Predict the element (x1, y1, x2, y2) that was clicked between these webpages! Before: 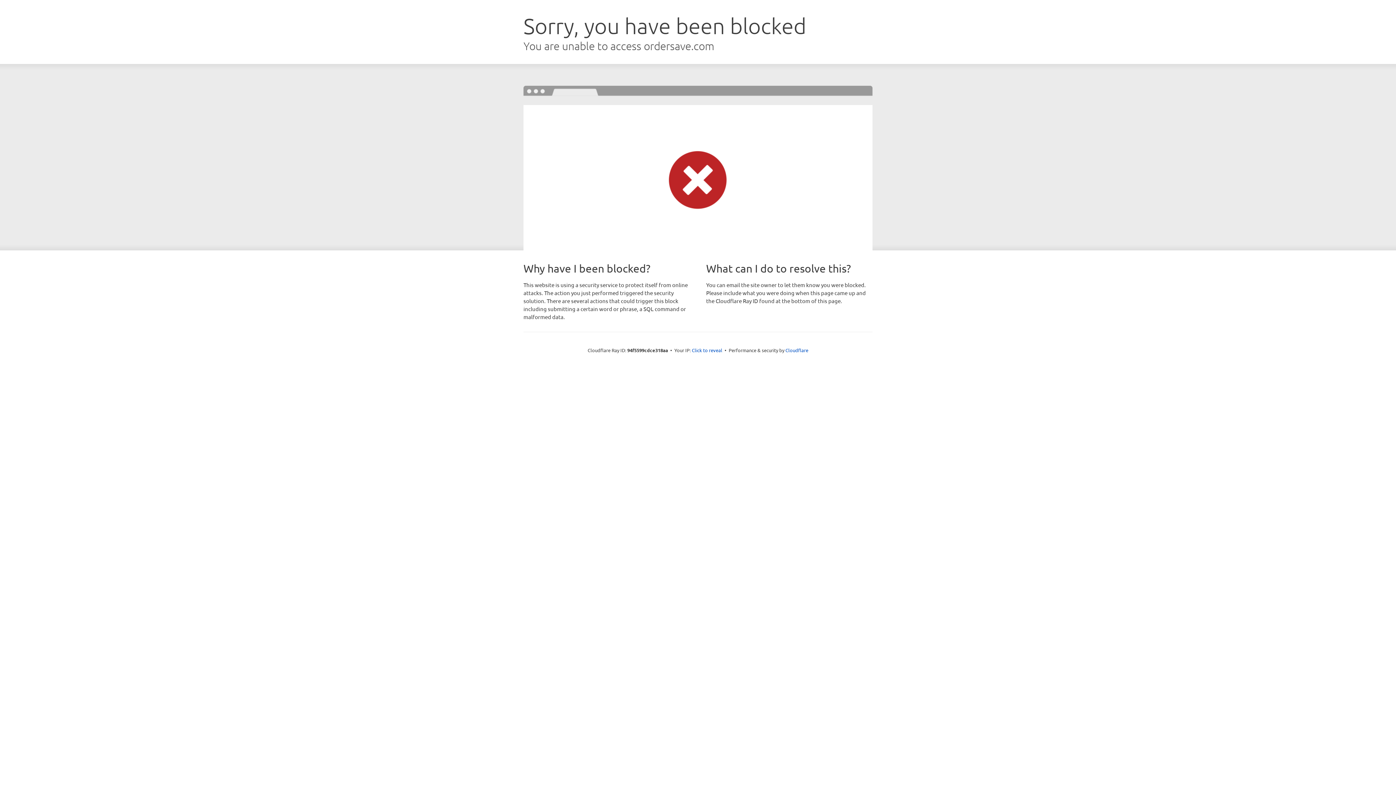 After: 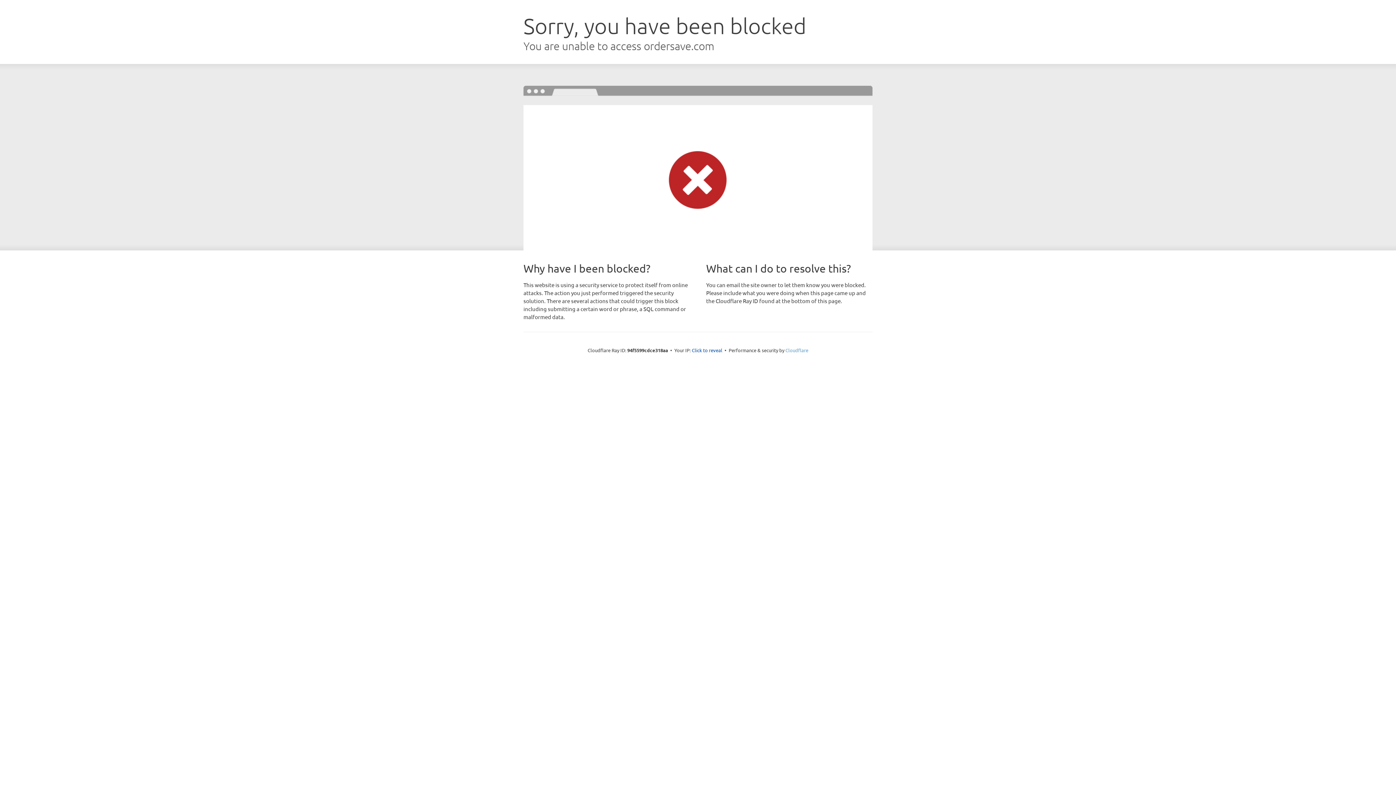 Action: label: Cloudflare bbox: (785, 347, 808, 353)